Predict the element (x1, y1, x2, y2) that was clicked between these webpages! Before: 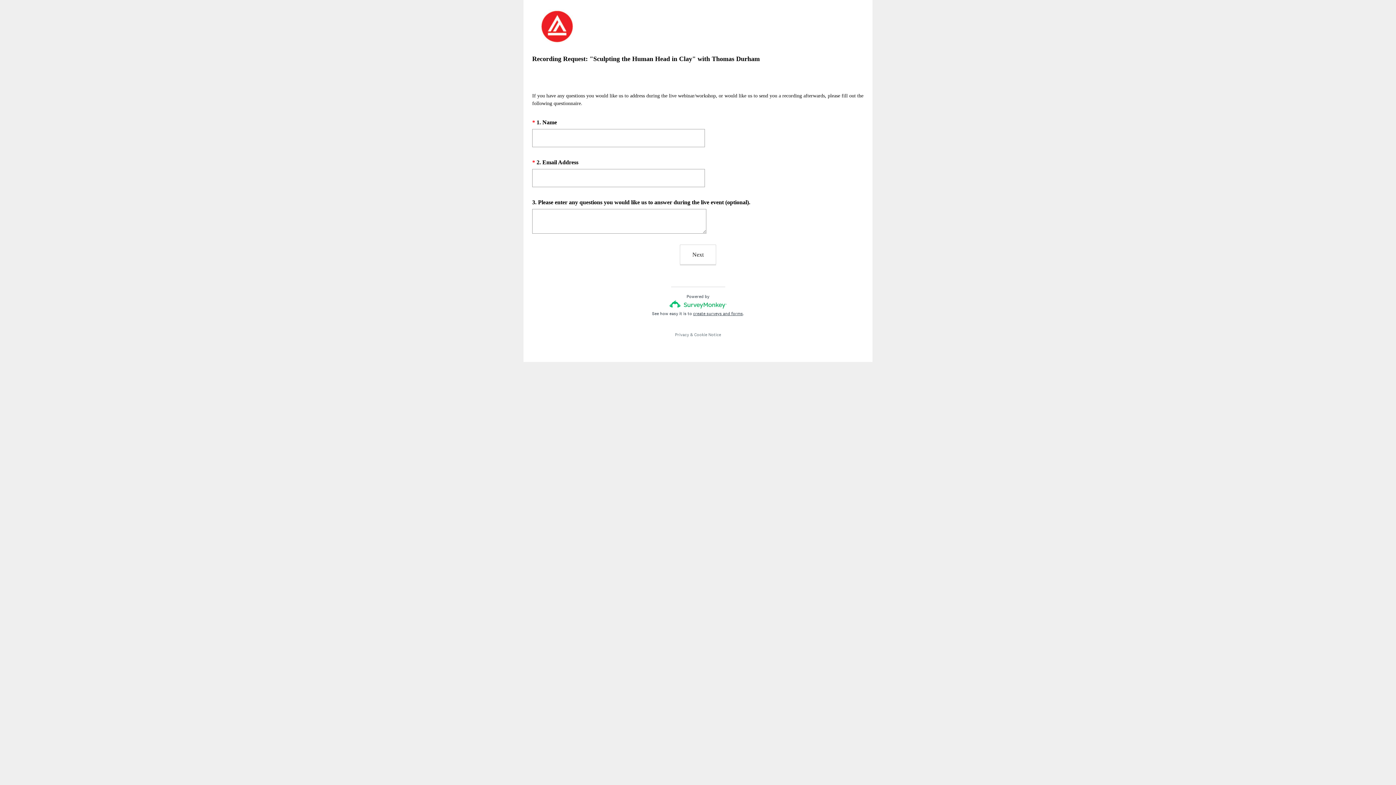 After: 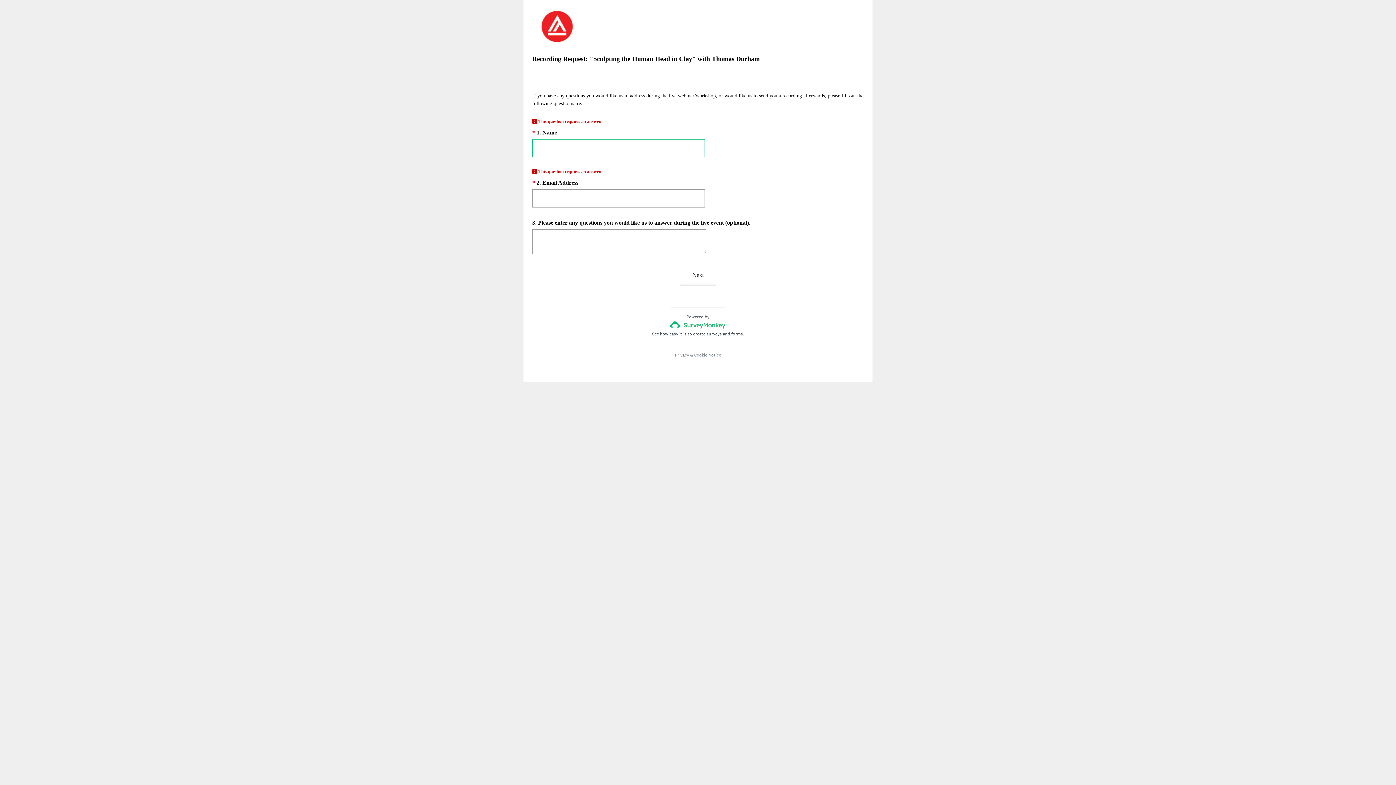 Action: label: Next bbox: (680, 244, 716, 264)